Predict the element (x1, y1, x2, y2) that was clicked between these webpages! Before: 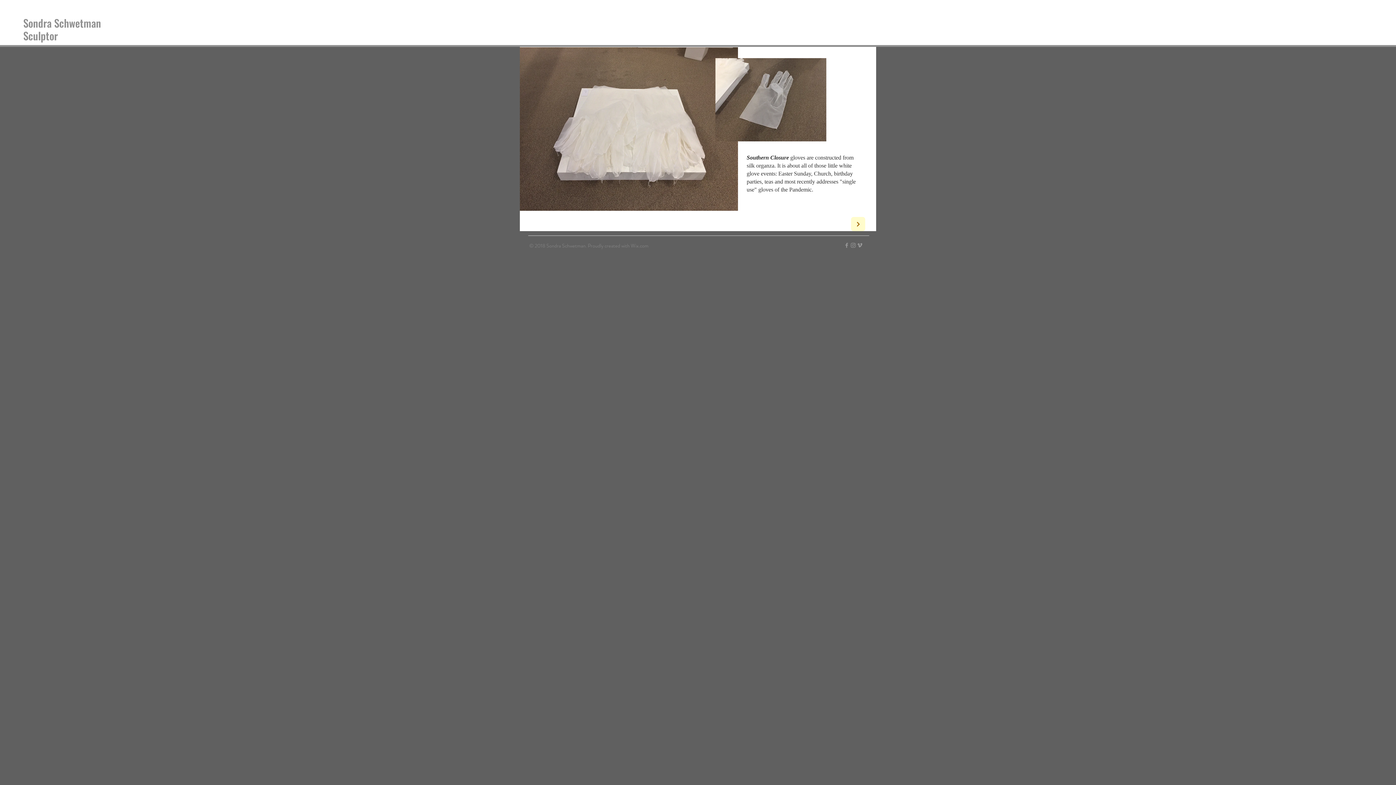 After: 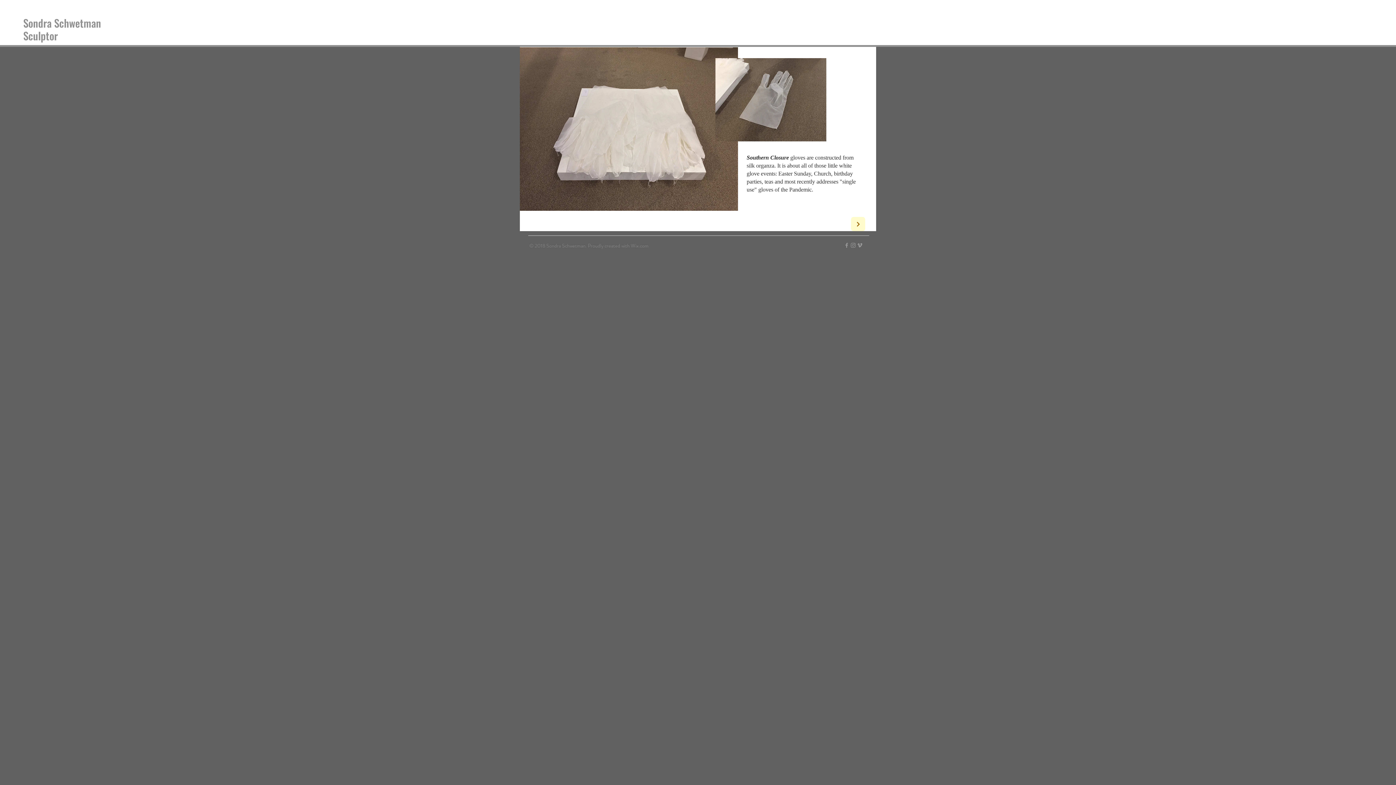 Action: bbox: (850, 242, 856, 248) label: Grey Instagram Icon